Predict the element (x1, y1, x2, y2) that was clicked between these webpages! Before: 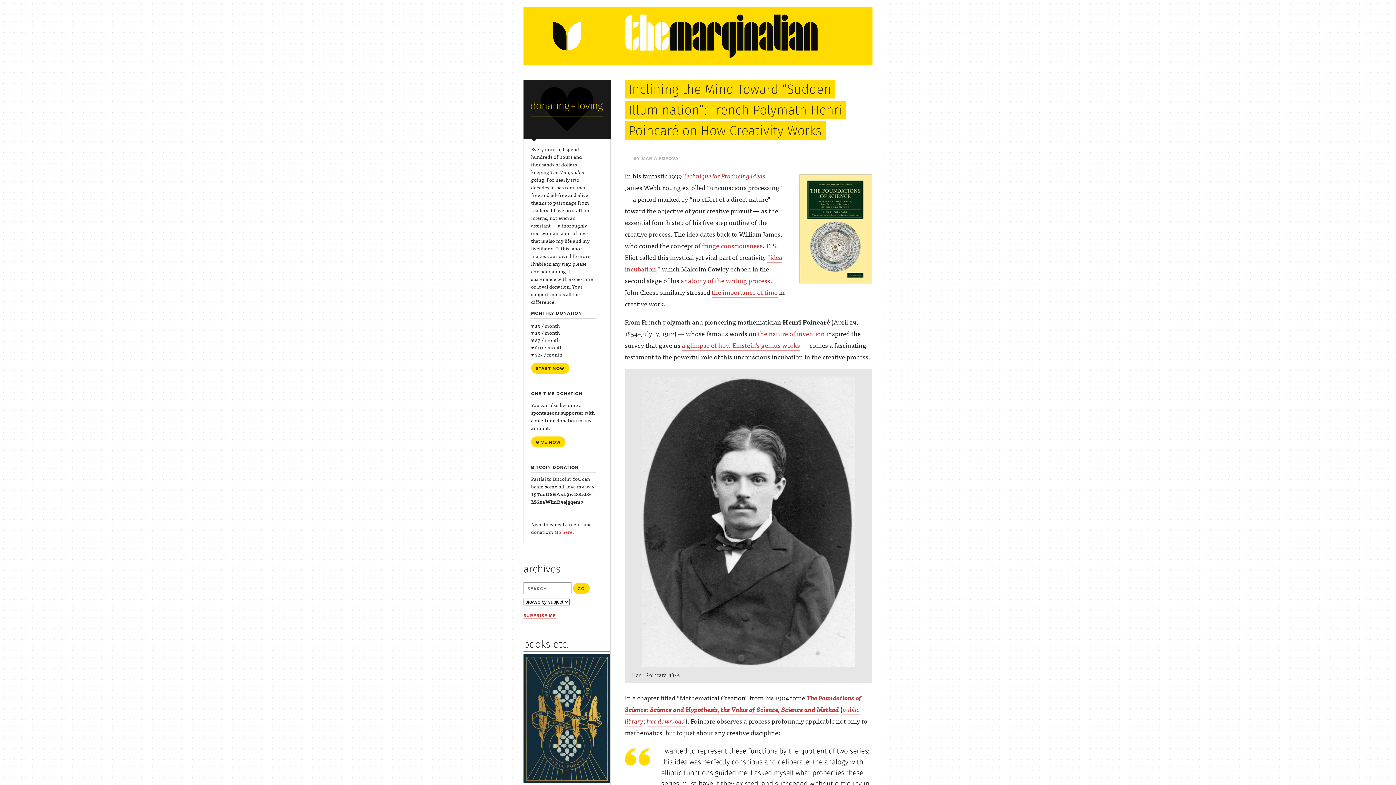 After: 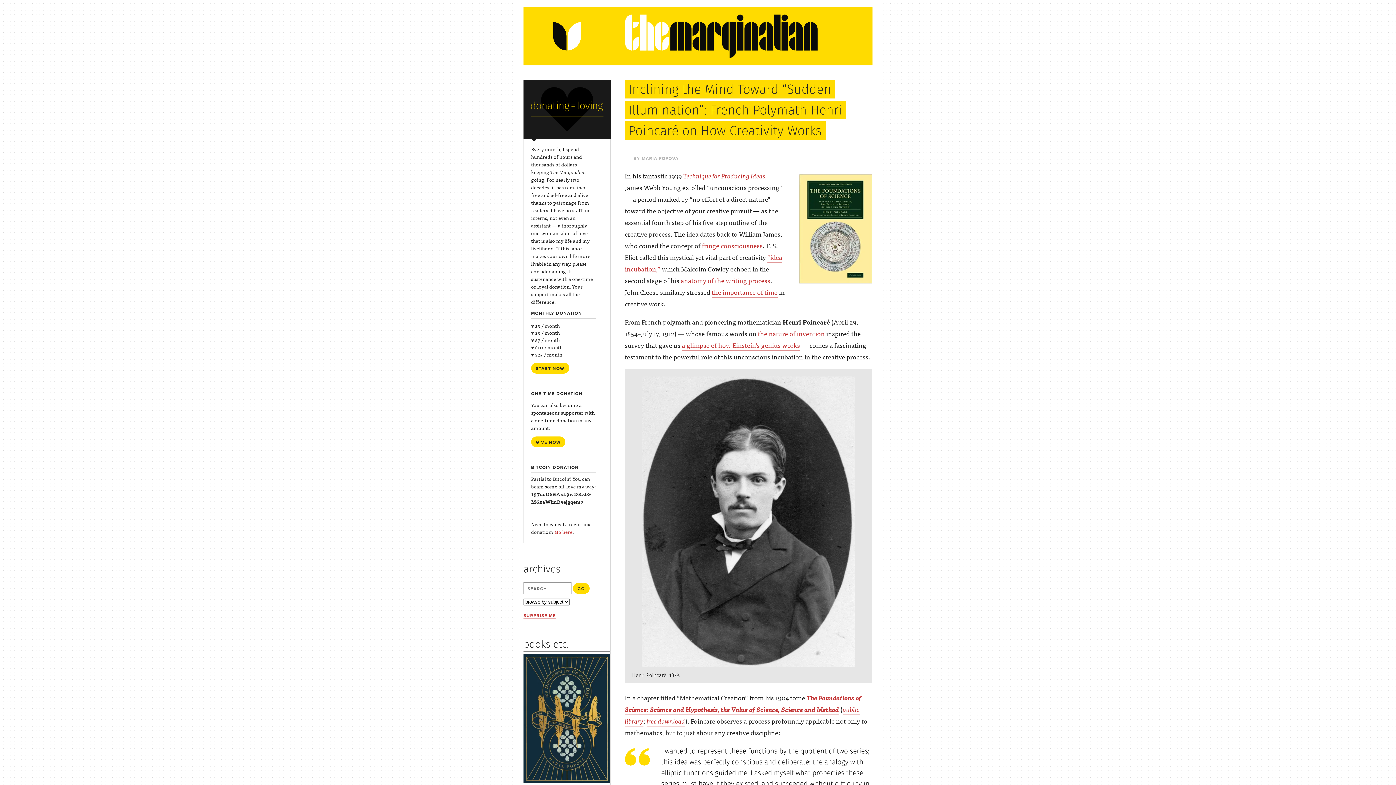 Action: bbox: (632, 376, 864, 667)